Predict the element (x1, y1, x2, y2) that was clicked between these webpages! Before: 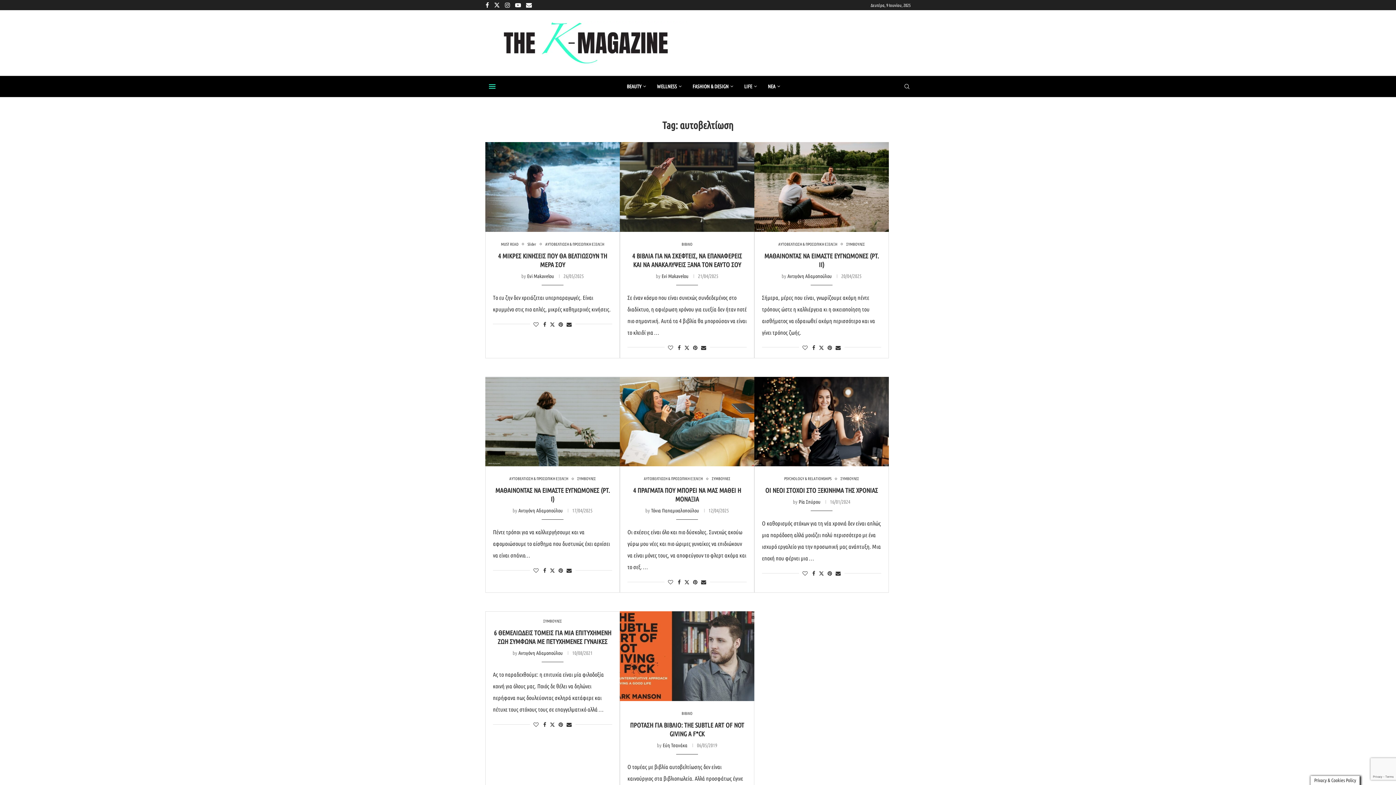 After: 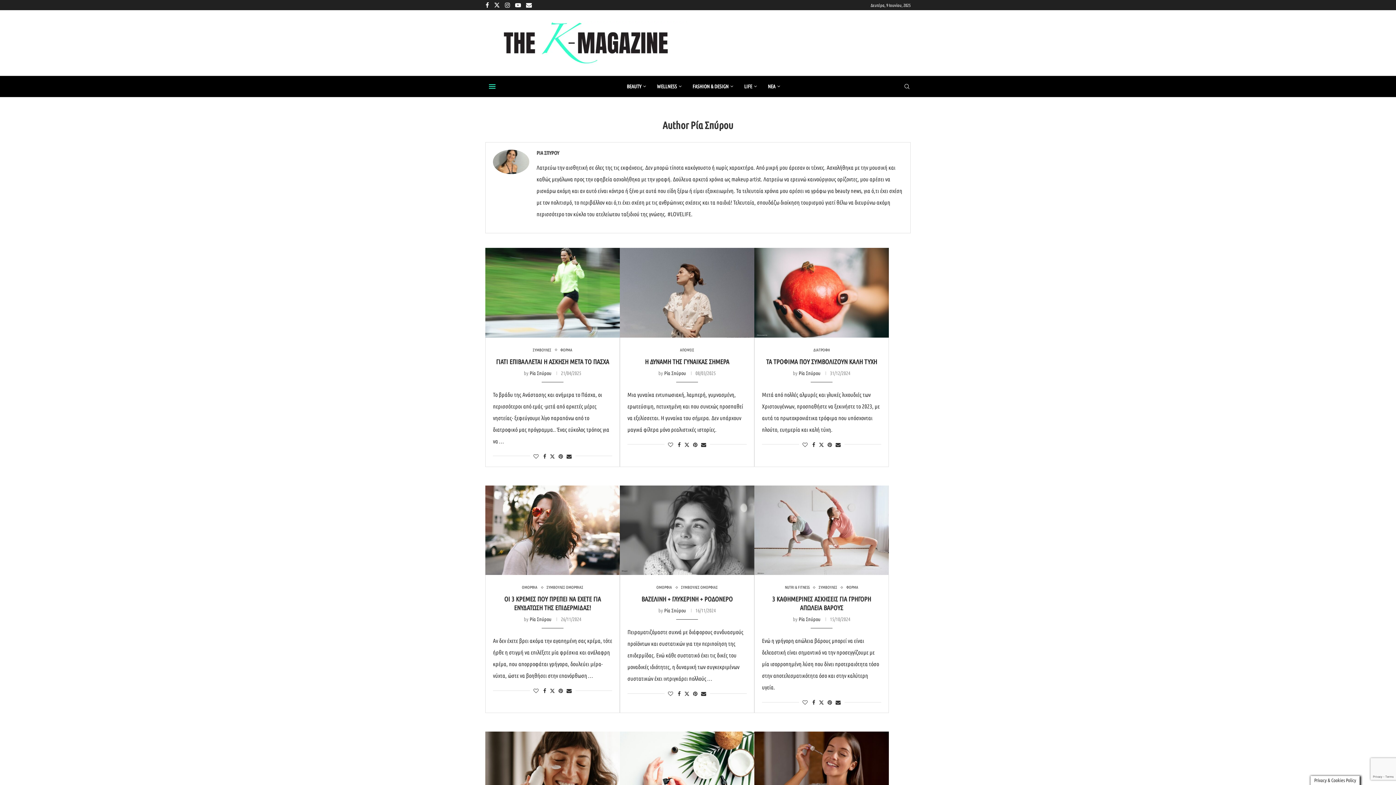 Action: label: Ρία Σπύρου bbox: (798, 499, 820, 505)